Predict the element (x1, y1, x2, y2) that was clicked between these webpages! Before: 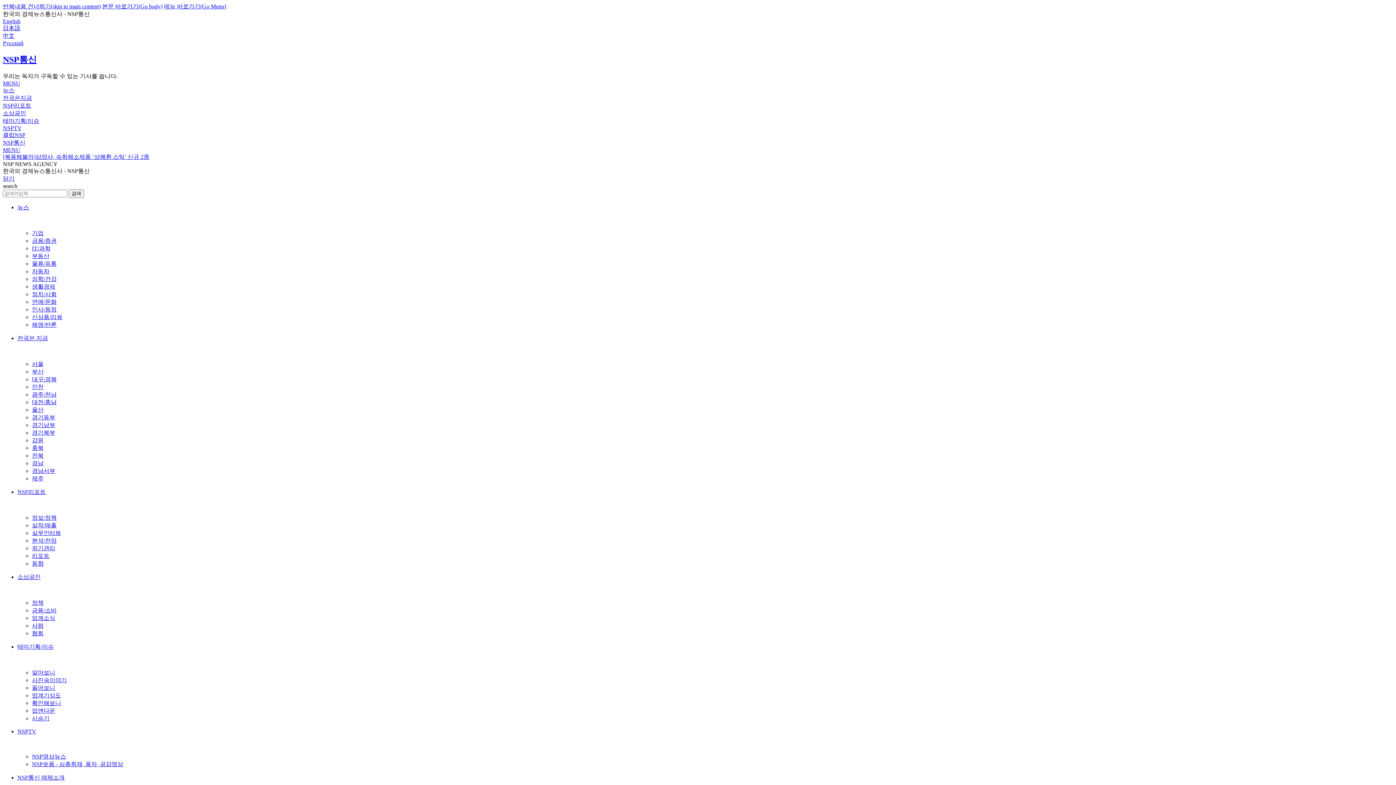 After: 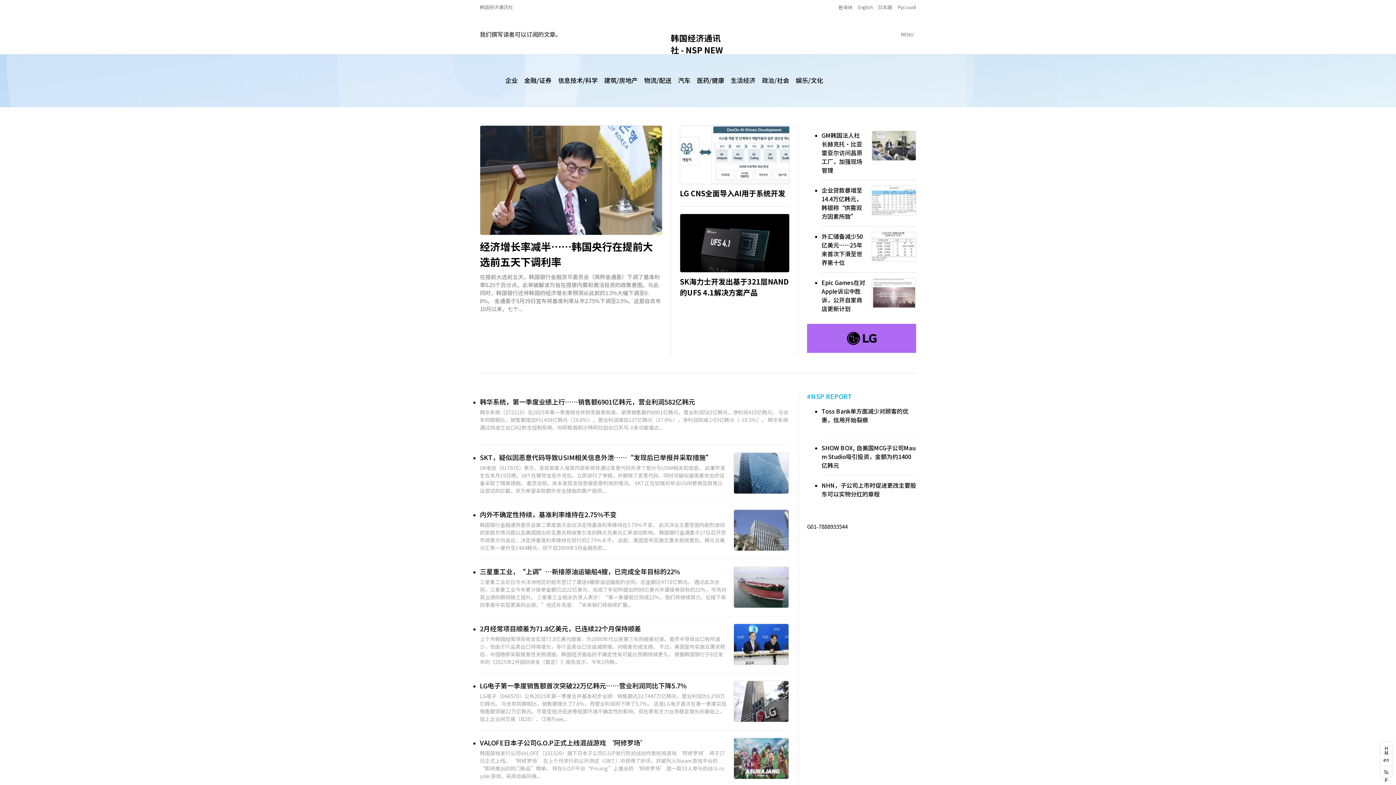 Action: label: 中文 bbox: (2, 32, 14, 38)